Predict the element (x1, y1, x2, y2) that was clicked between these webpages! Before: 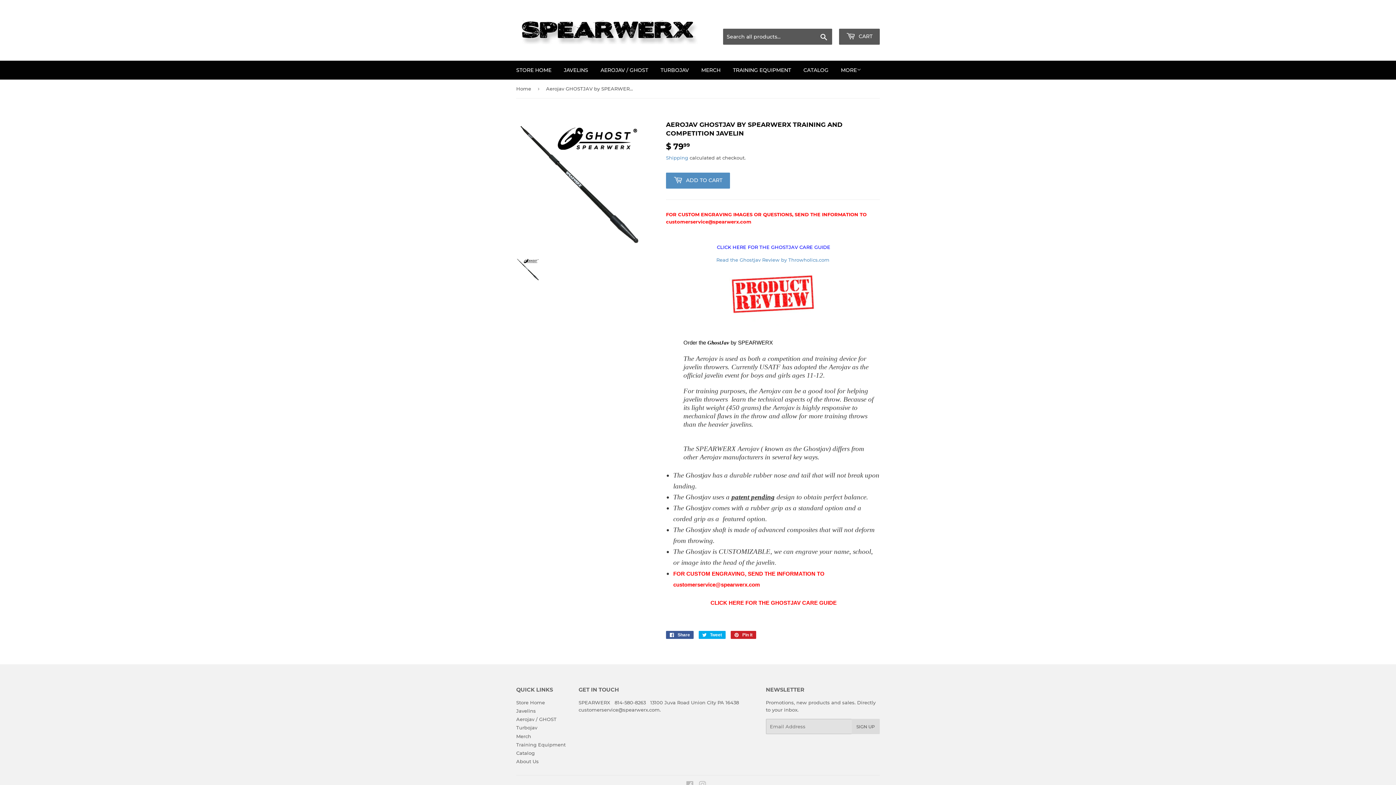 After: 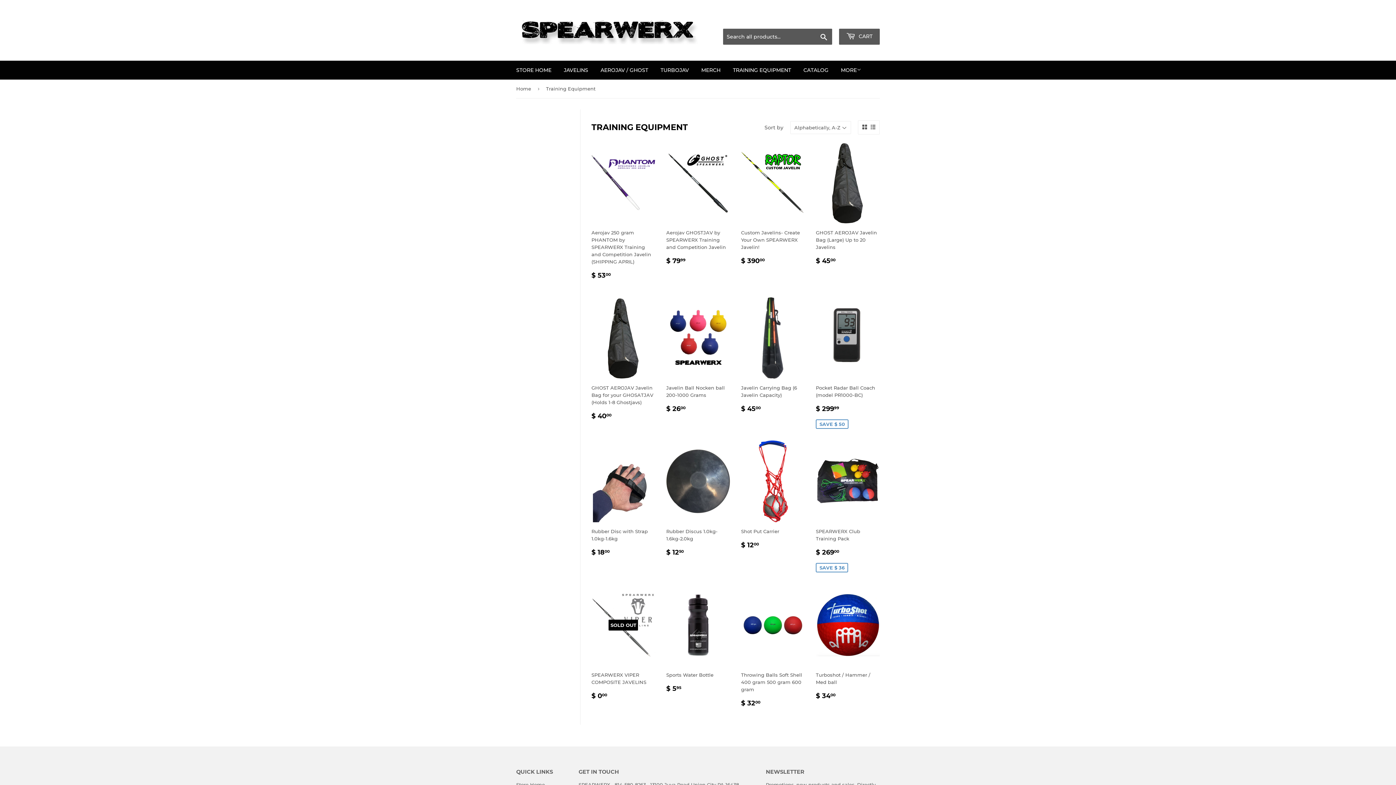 Action: bbox: (516, 742, 565, 747) label: Training Equipment